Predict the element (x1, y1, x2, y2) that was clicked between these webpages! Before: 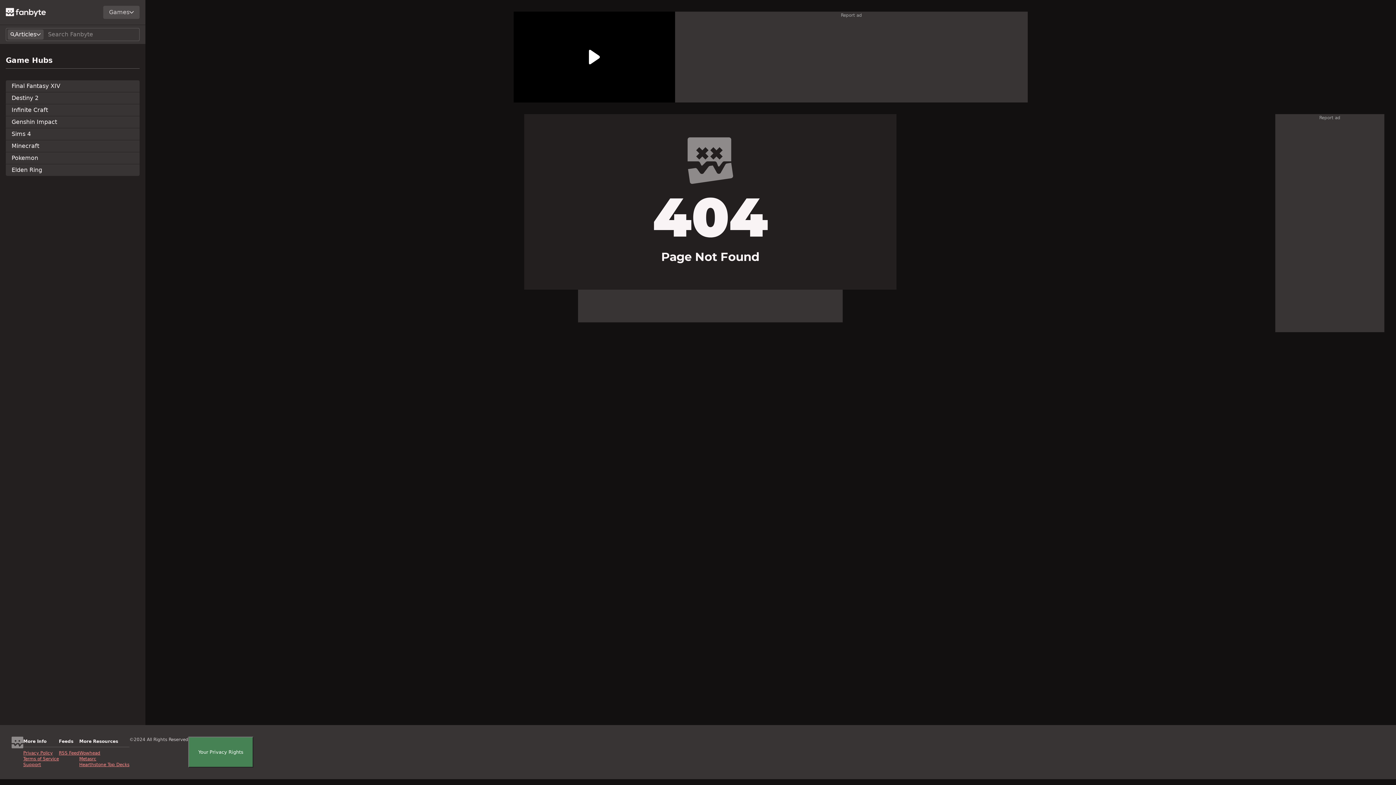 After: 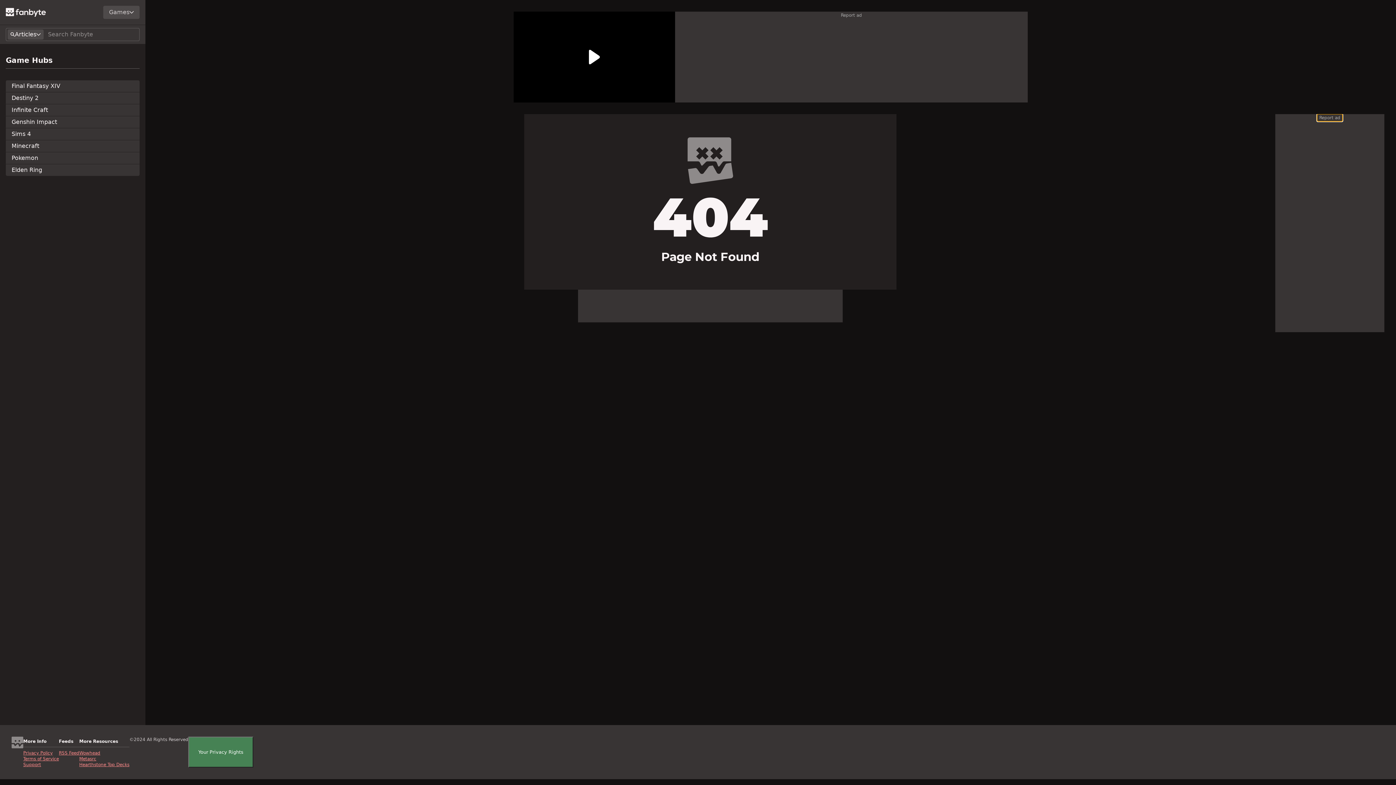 Action: bbox: (1317, 114, 1342, 121) label: Report ad